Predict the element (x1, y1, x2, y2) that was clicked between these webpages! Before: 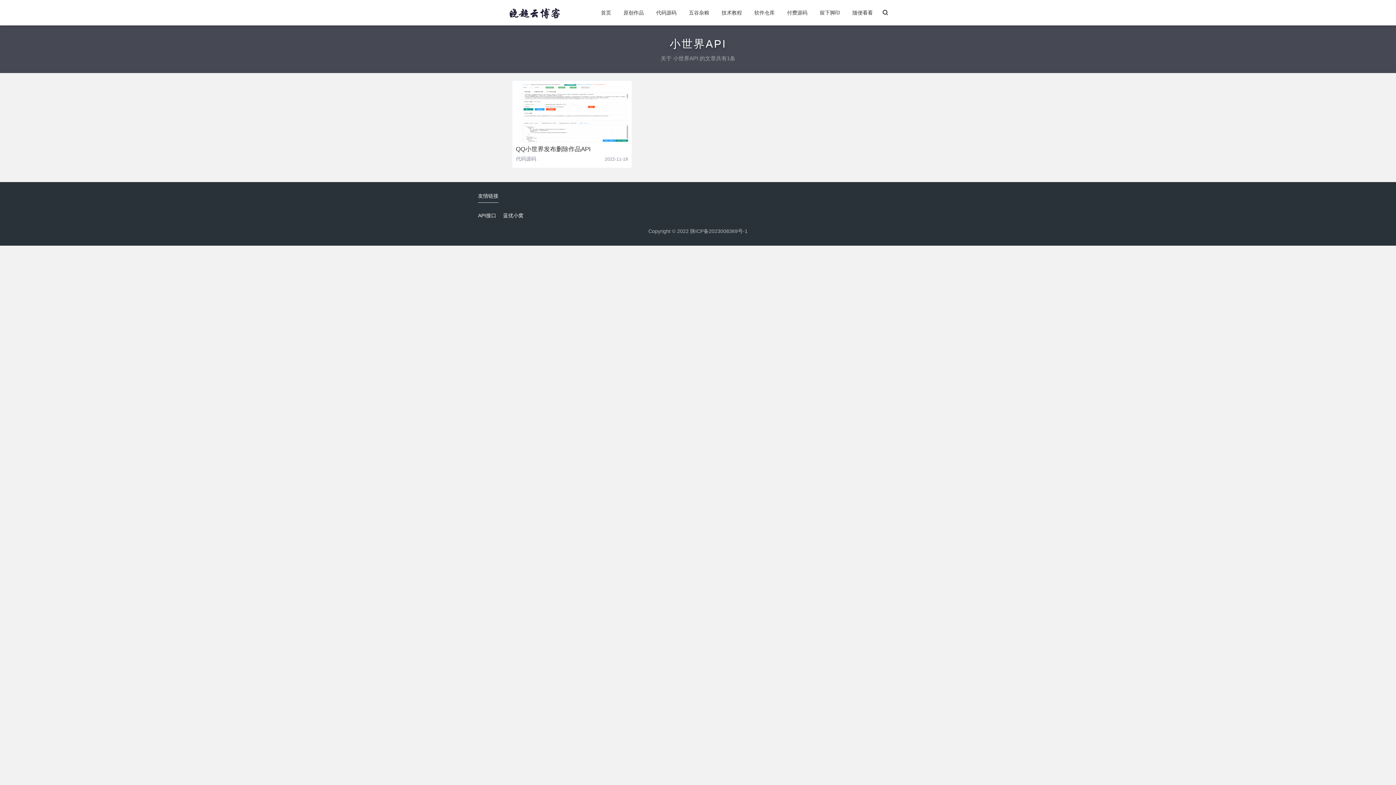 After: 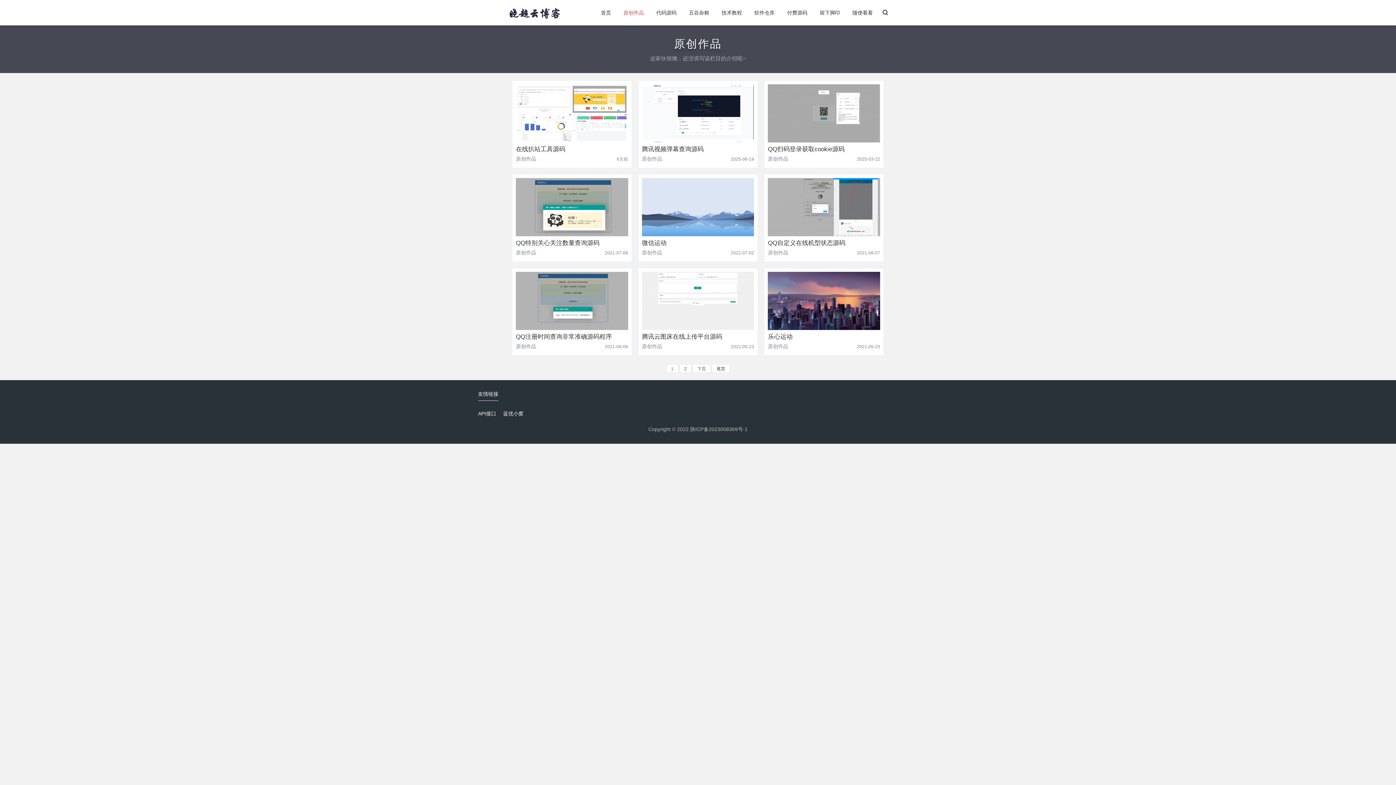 Action: label: 原创作品 bbox: (618, 9, 649, 15)